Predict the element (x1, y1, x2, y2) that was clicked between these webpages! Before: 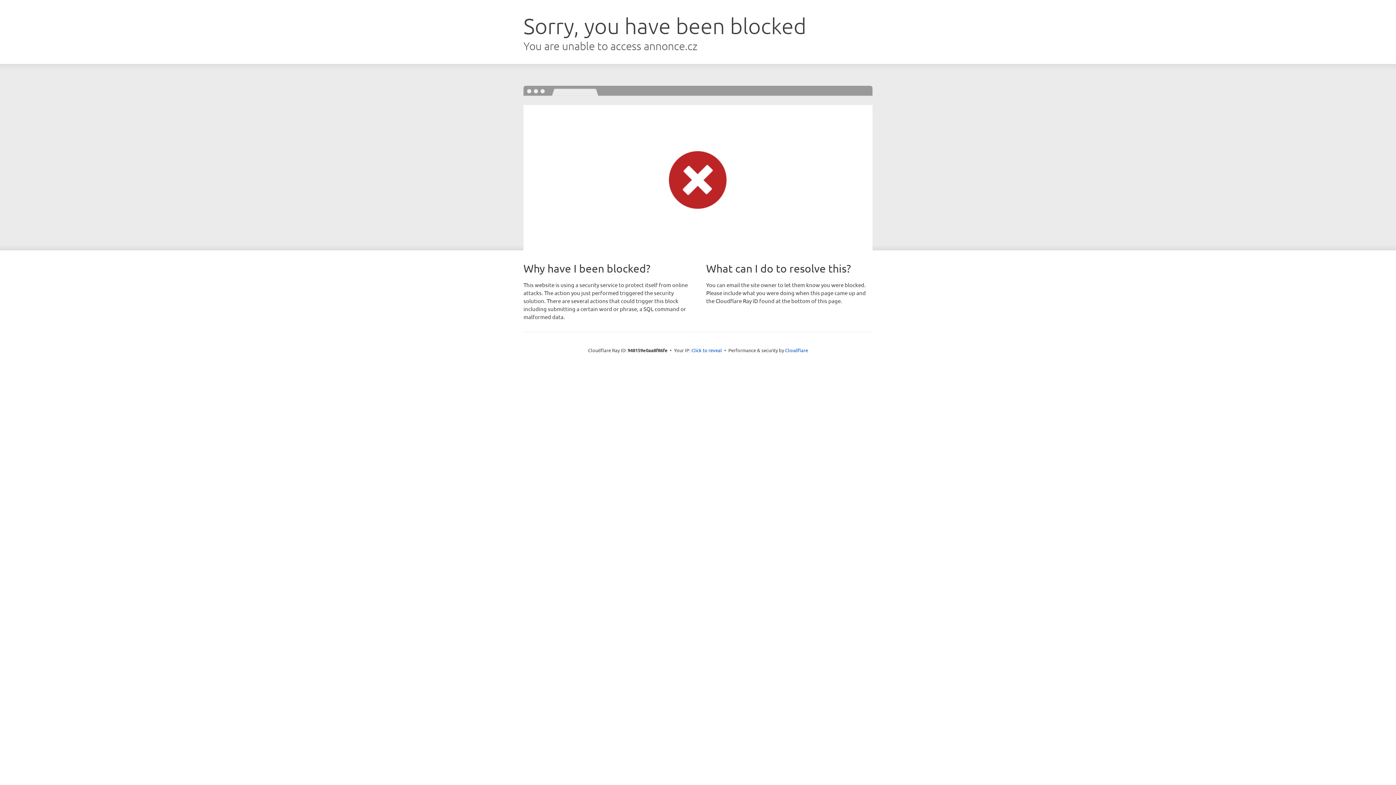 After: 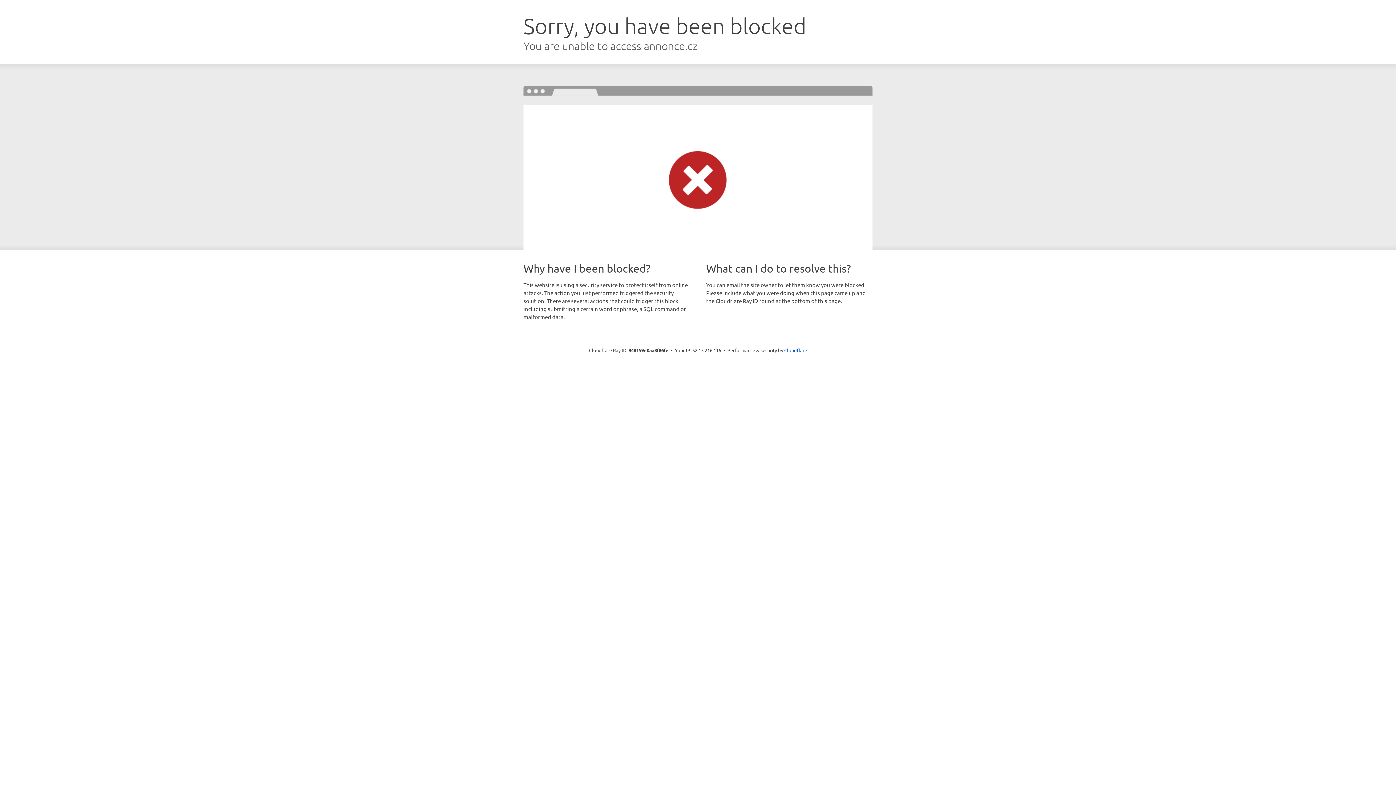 Action: label: Click to reveal bbox: (691, 346, 722, 353)